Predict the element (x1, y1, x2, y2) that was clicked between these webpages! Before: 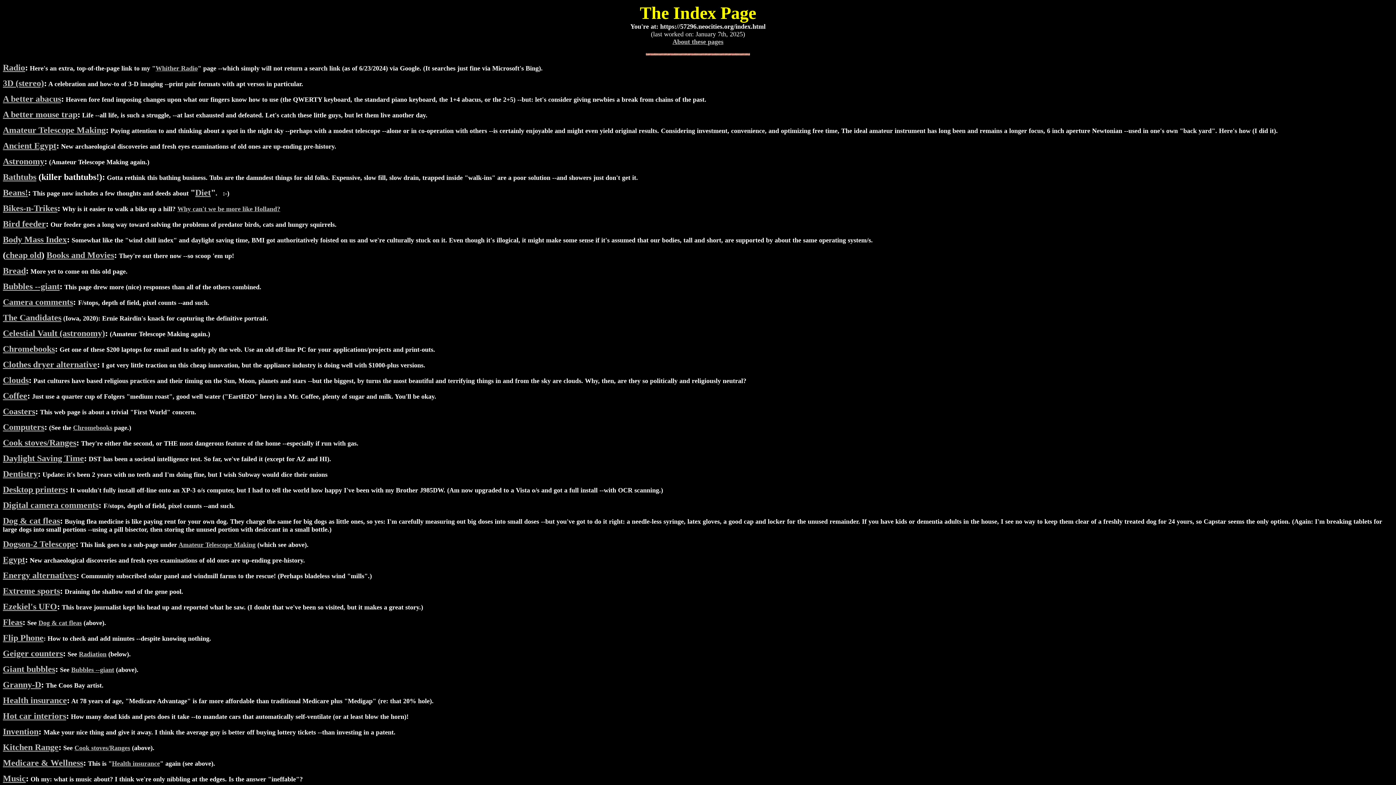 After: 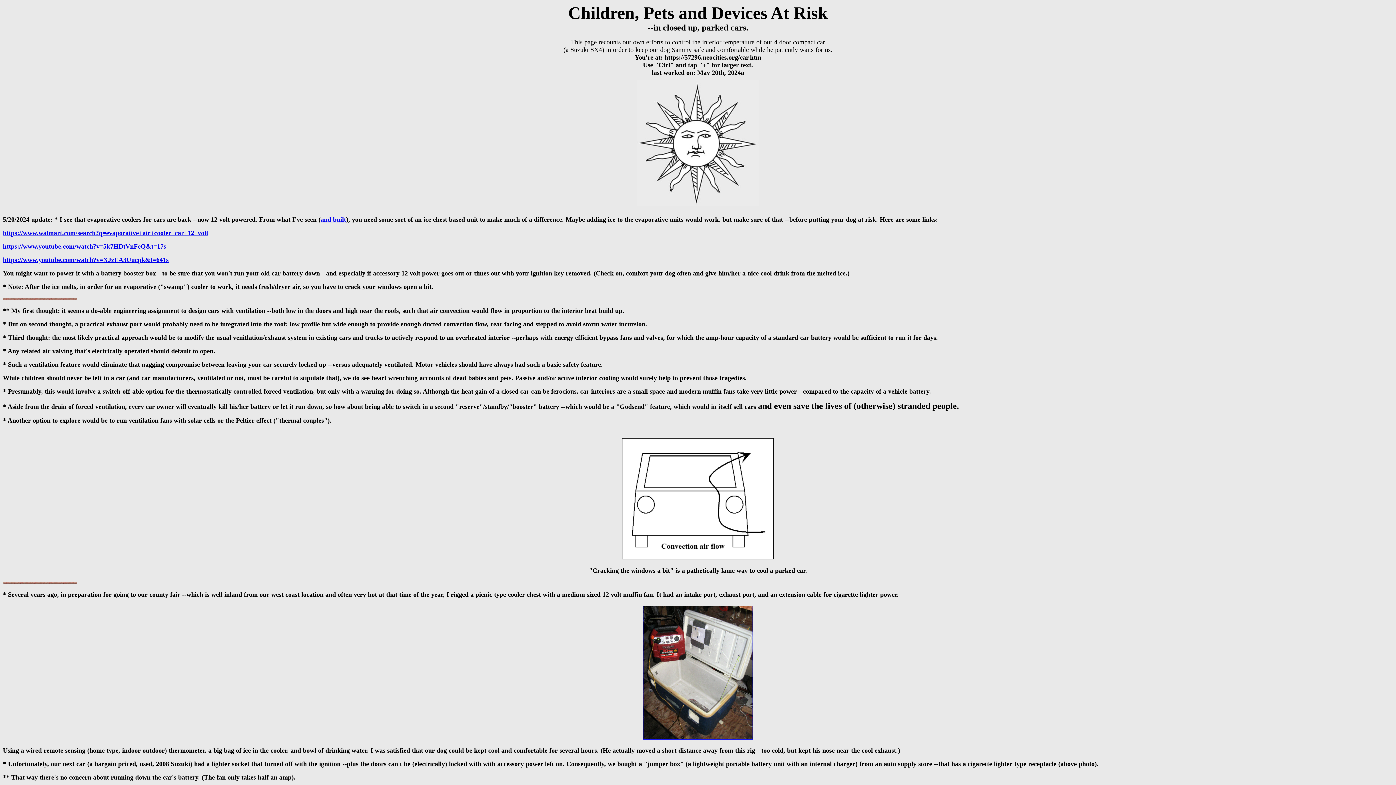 Action: label: Hot car interiors bbox: (2, 711, 66, 721)